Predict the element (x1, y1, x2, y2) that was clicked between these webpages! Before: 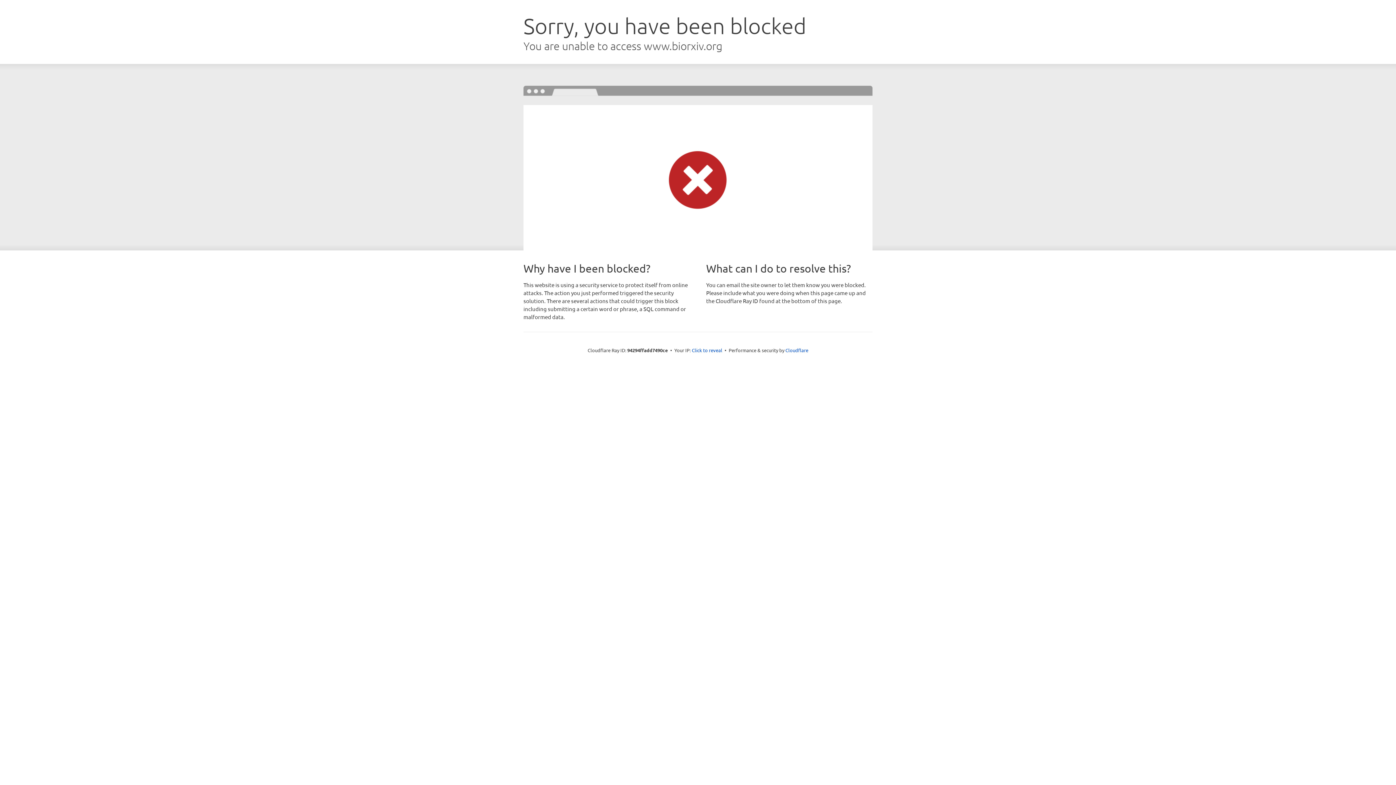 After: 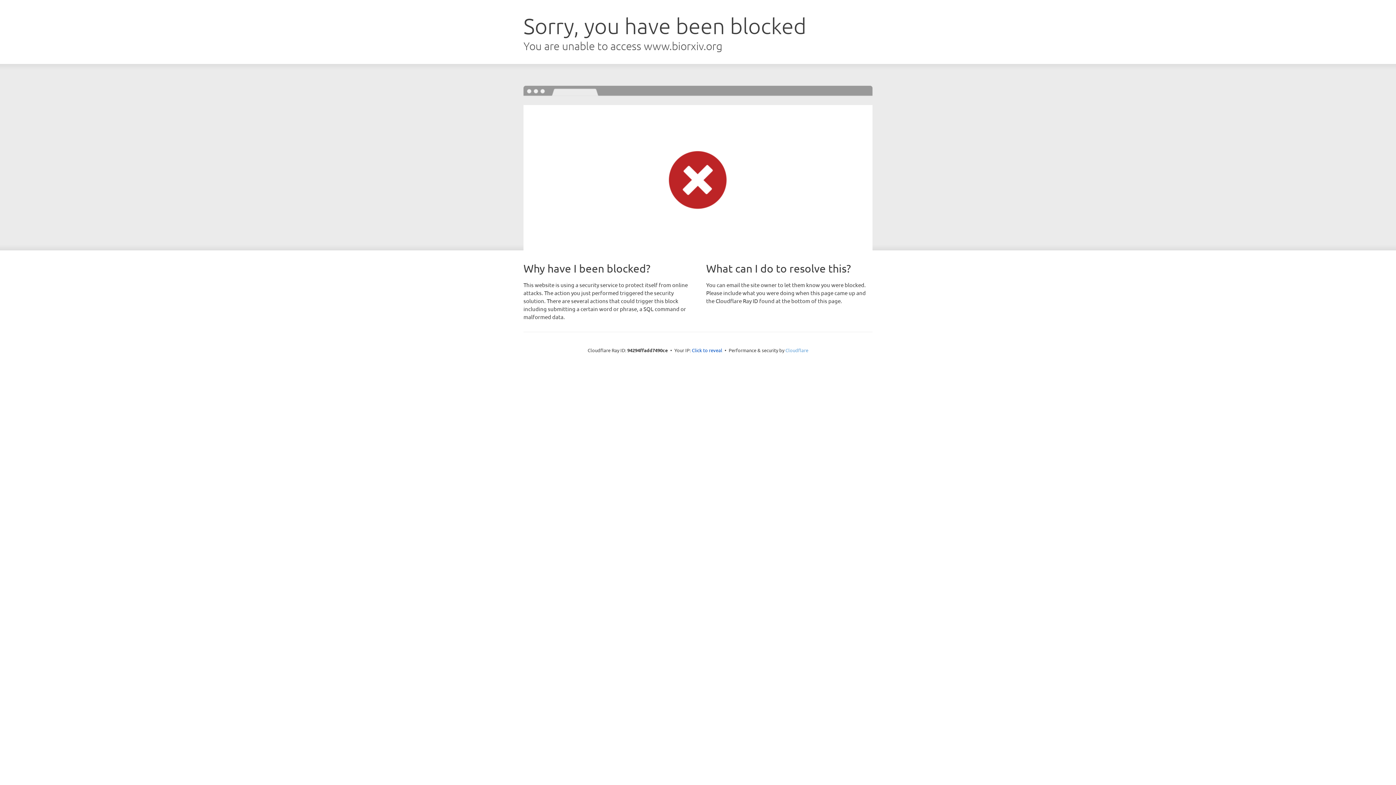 Action: bbox: (785, 347, 808, 353) label: Cloudflare